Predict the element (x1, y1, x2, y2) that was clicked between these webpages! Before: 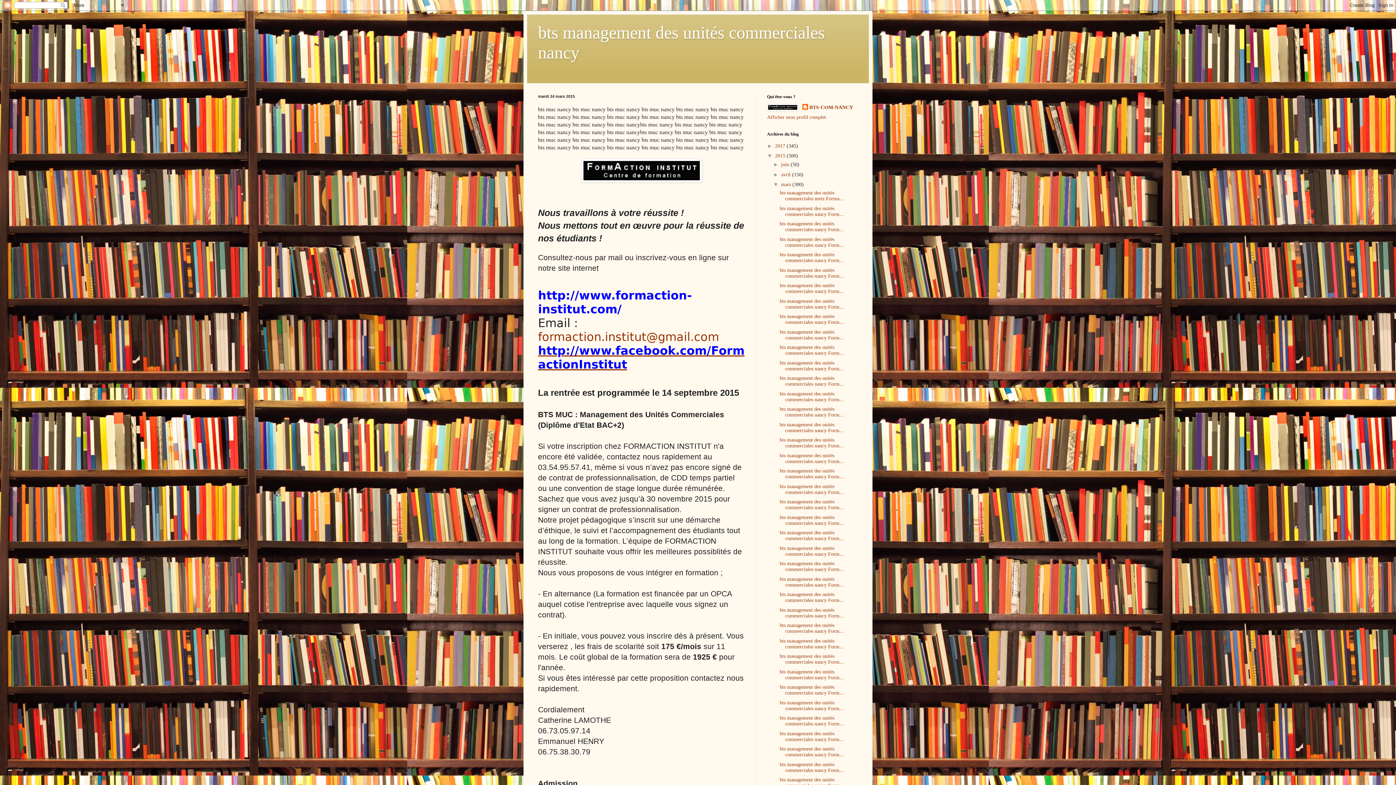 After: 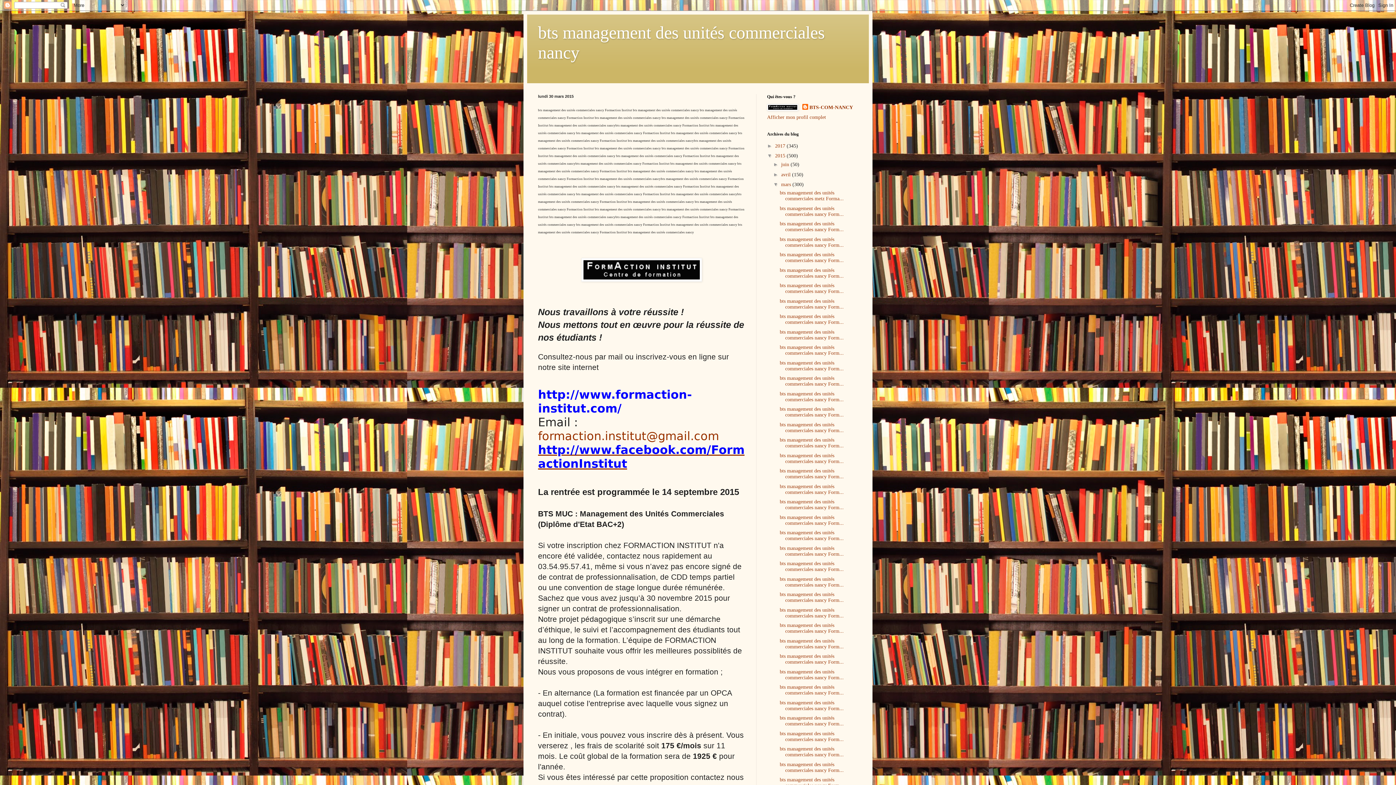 Action: label: bts management des unités commerciales nancy Form... bbox: (779, 422, 843, 433)